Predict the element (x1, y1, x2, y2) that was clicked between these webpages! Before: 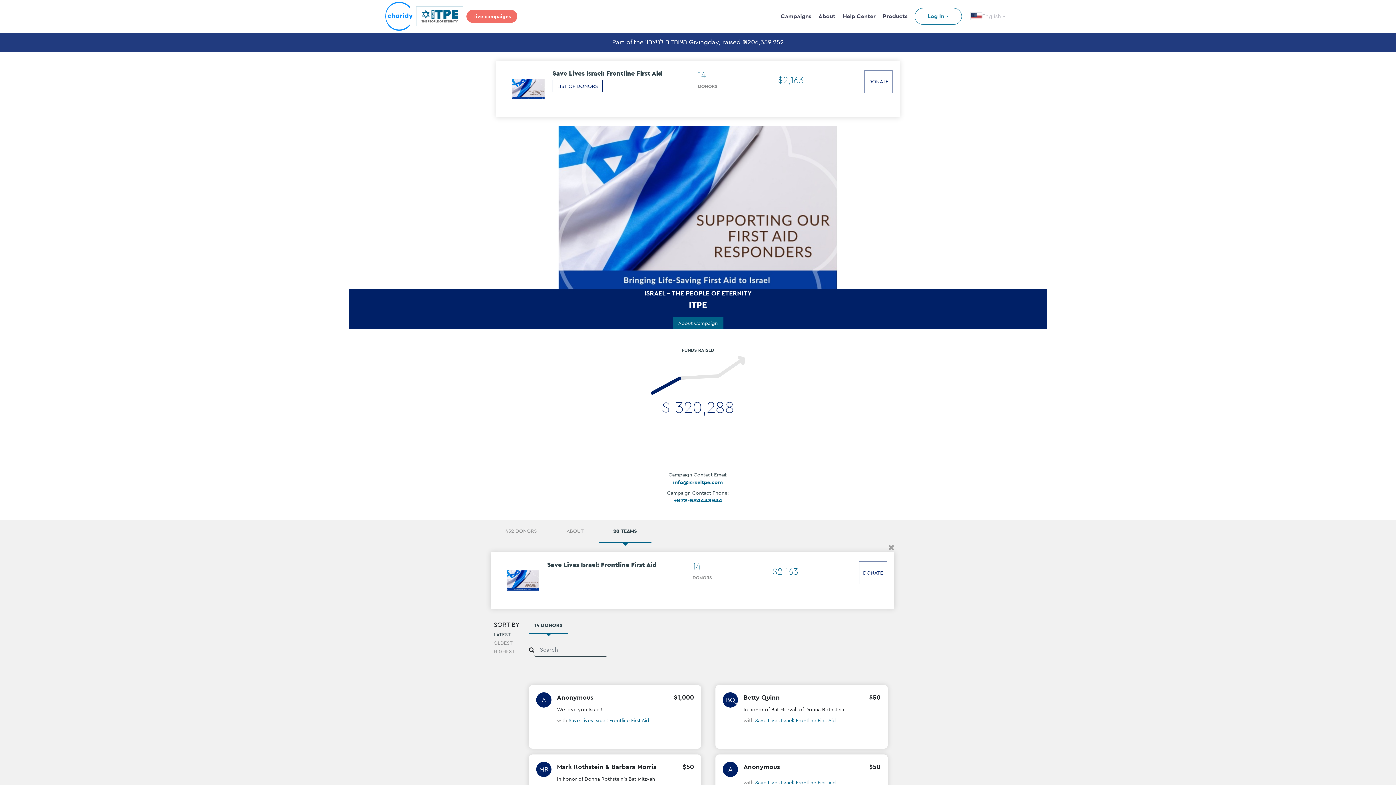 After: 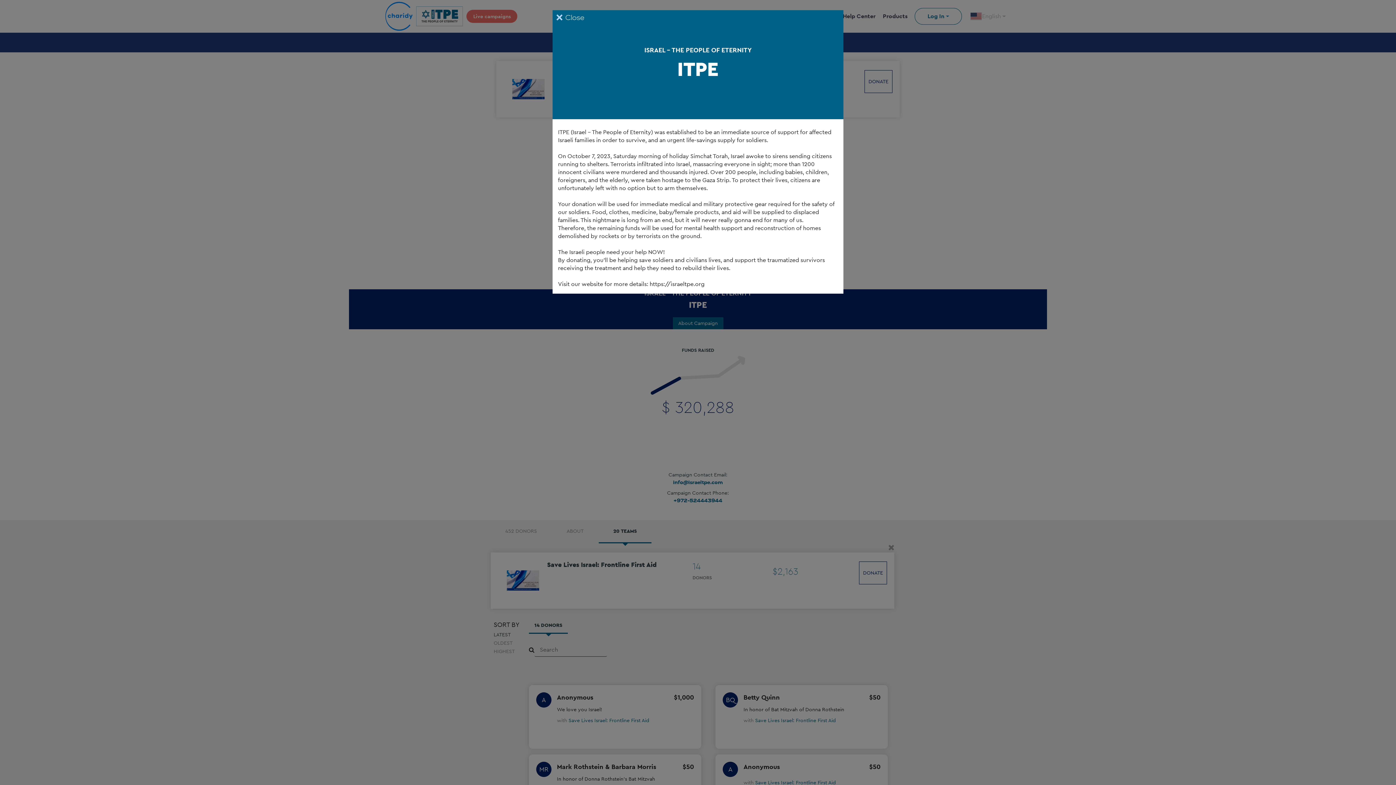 Action: bbox: (672, 317, 723, 329) label: About Campaign